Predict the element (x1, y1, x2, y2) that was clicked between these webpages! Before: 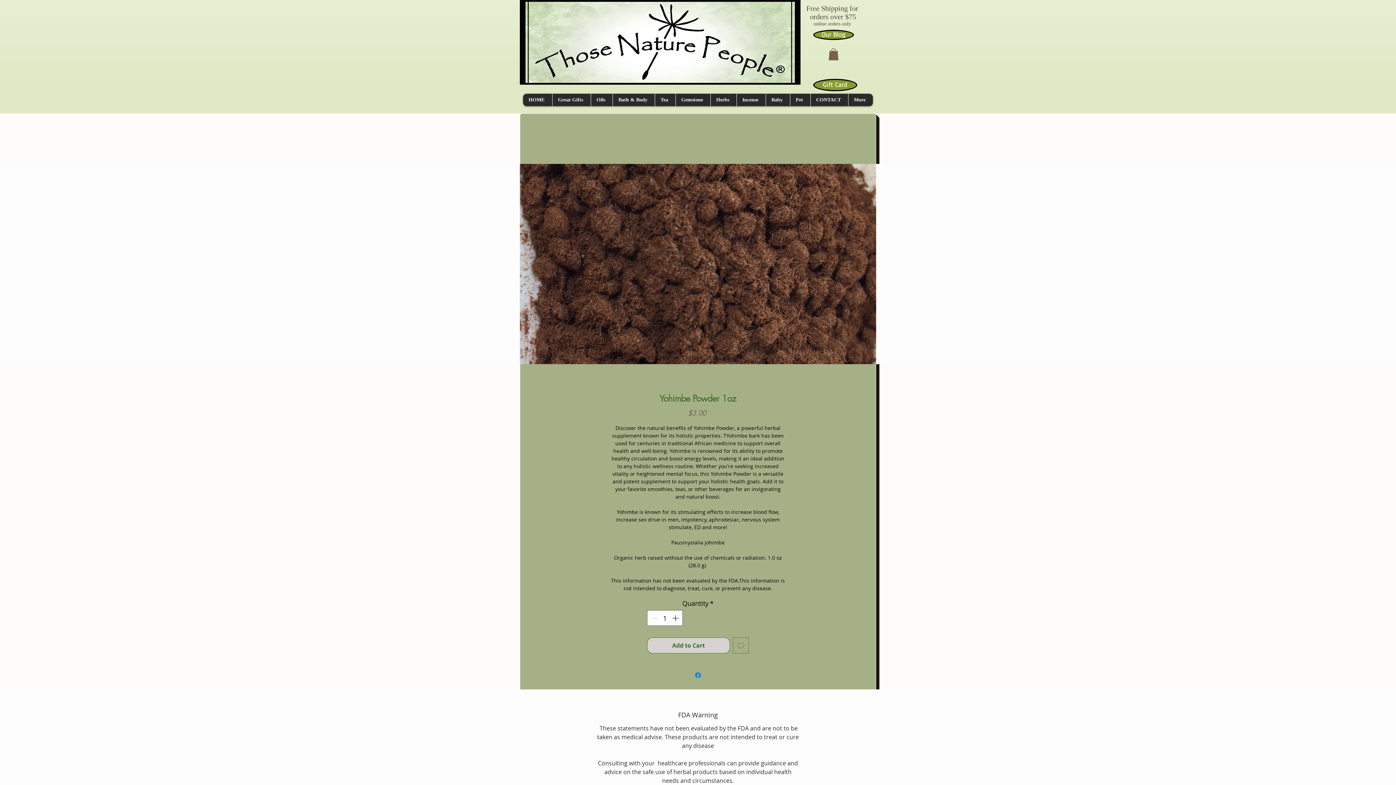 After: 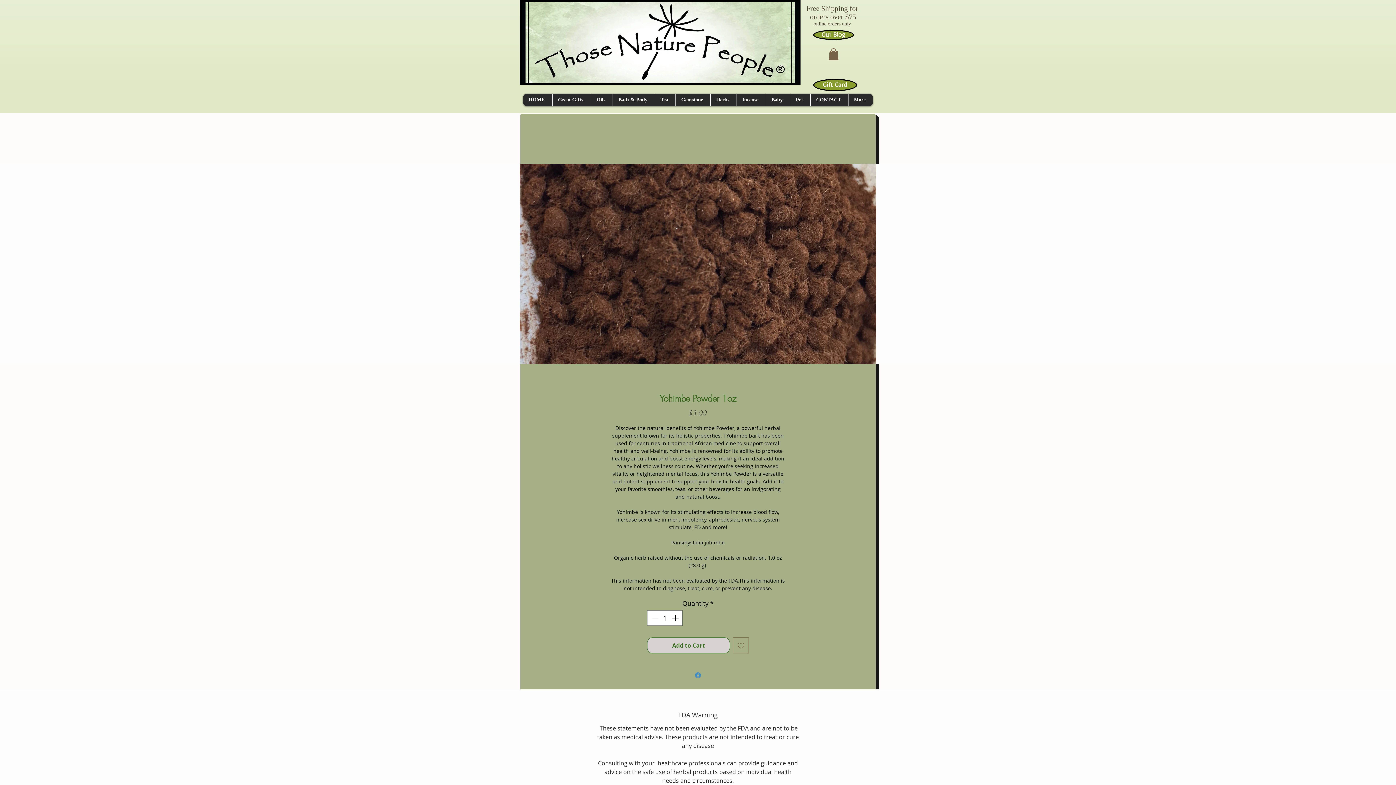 Action: bbox: (693, 671, 702, 680) label: Share on Facebook